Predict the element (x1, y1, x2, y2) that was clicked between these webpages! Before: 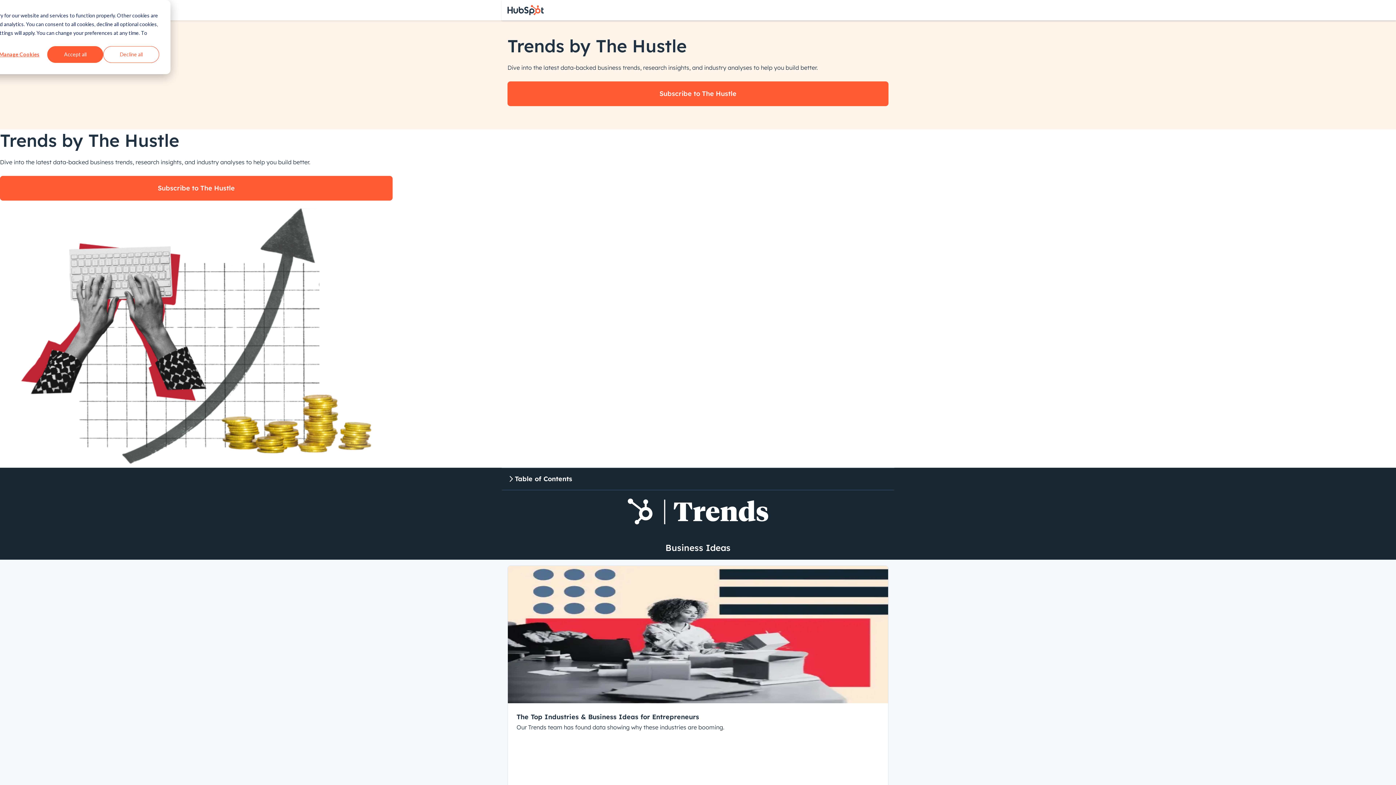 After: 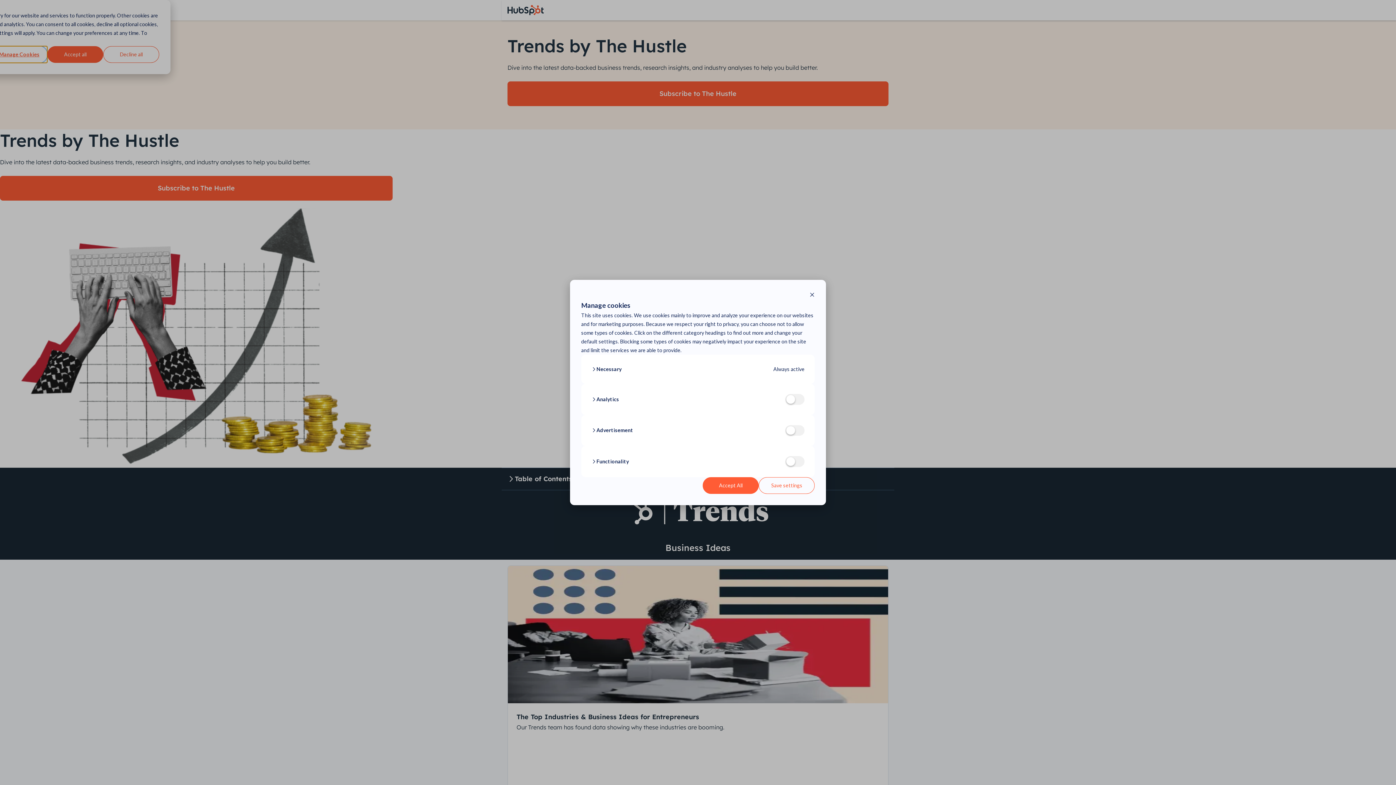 Action: bbox: (-8, 46, 47, 62) label: Manage Cookies